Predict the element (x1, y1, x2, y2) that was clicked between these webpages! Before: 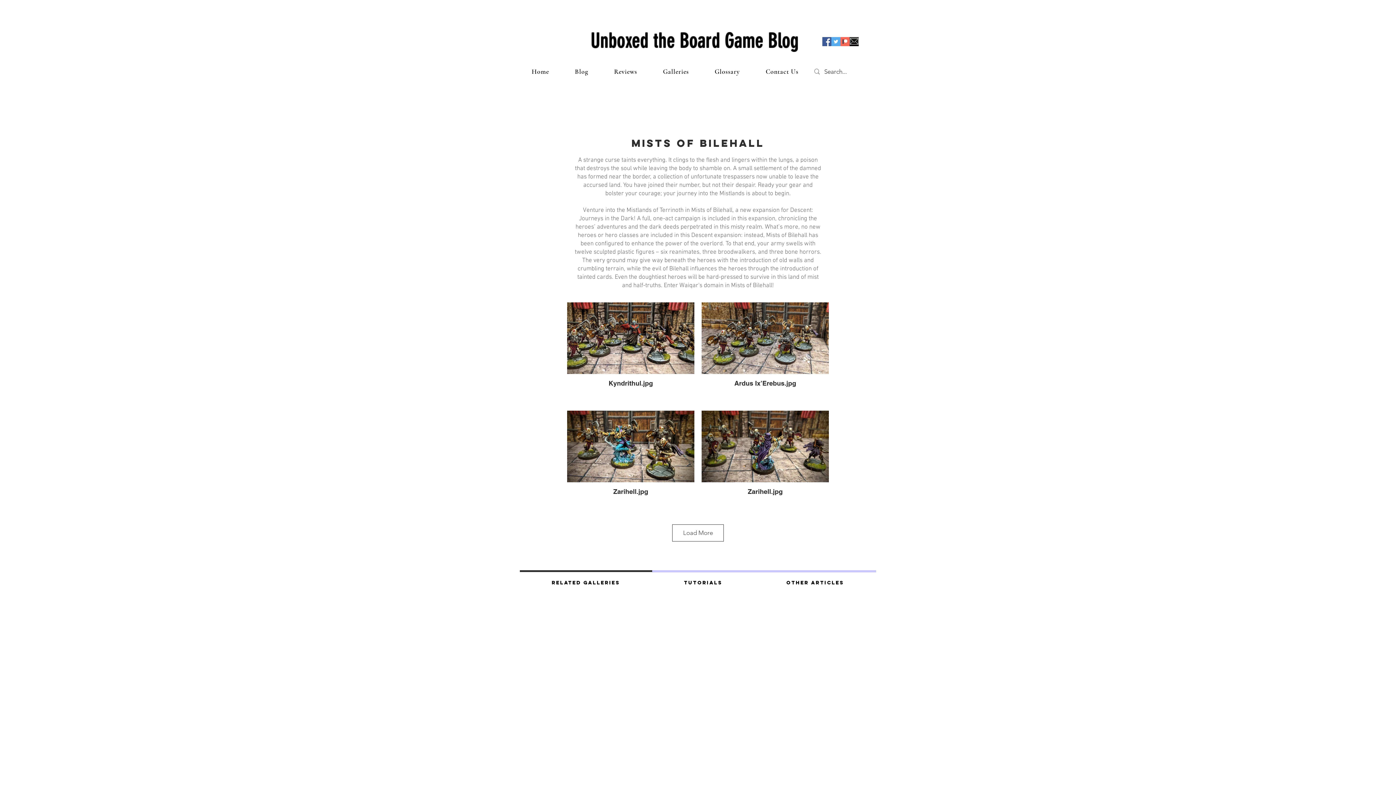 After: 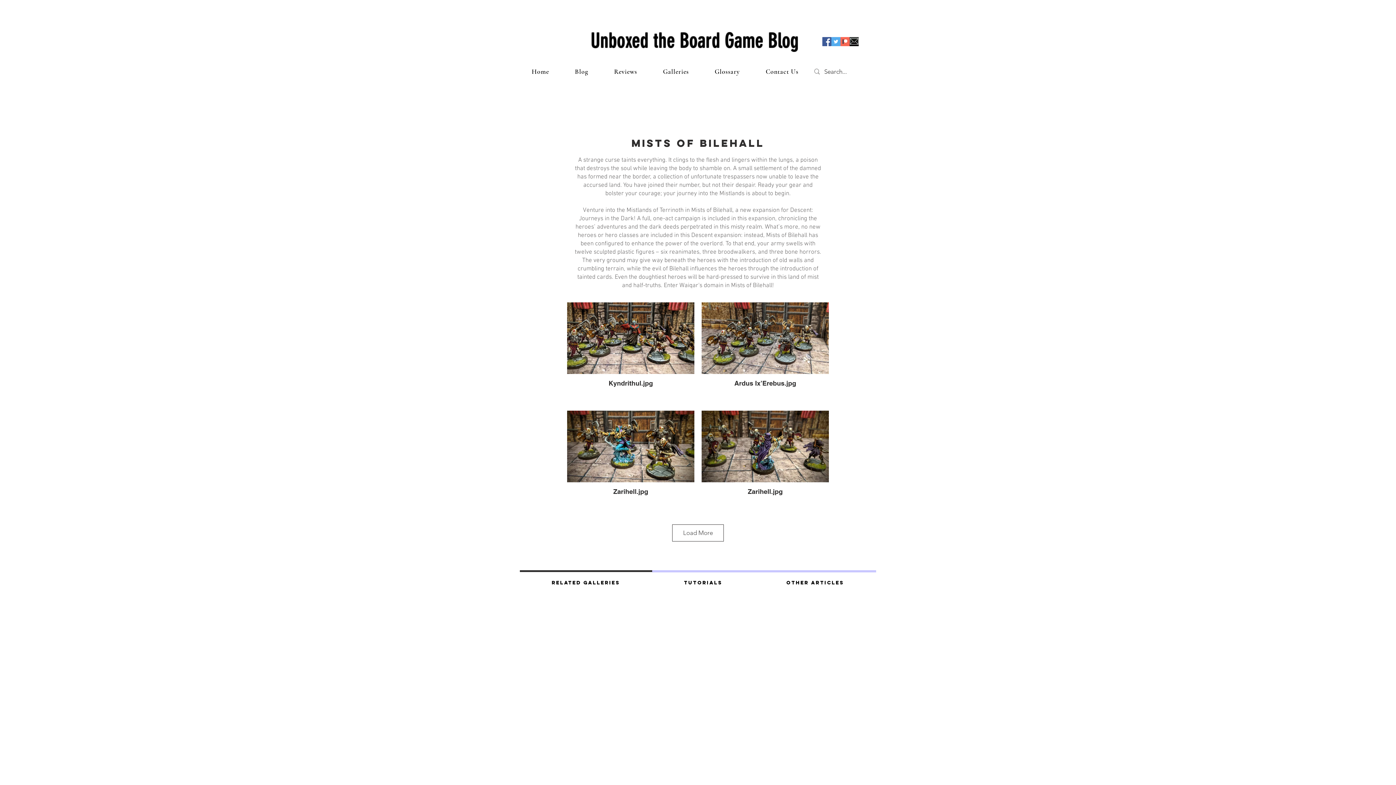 Action: label: Facebook Social Icon bbox: (822, 37, 831, 46)